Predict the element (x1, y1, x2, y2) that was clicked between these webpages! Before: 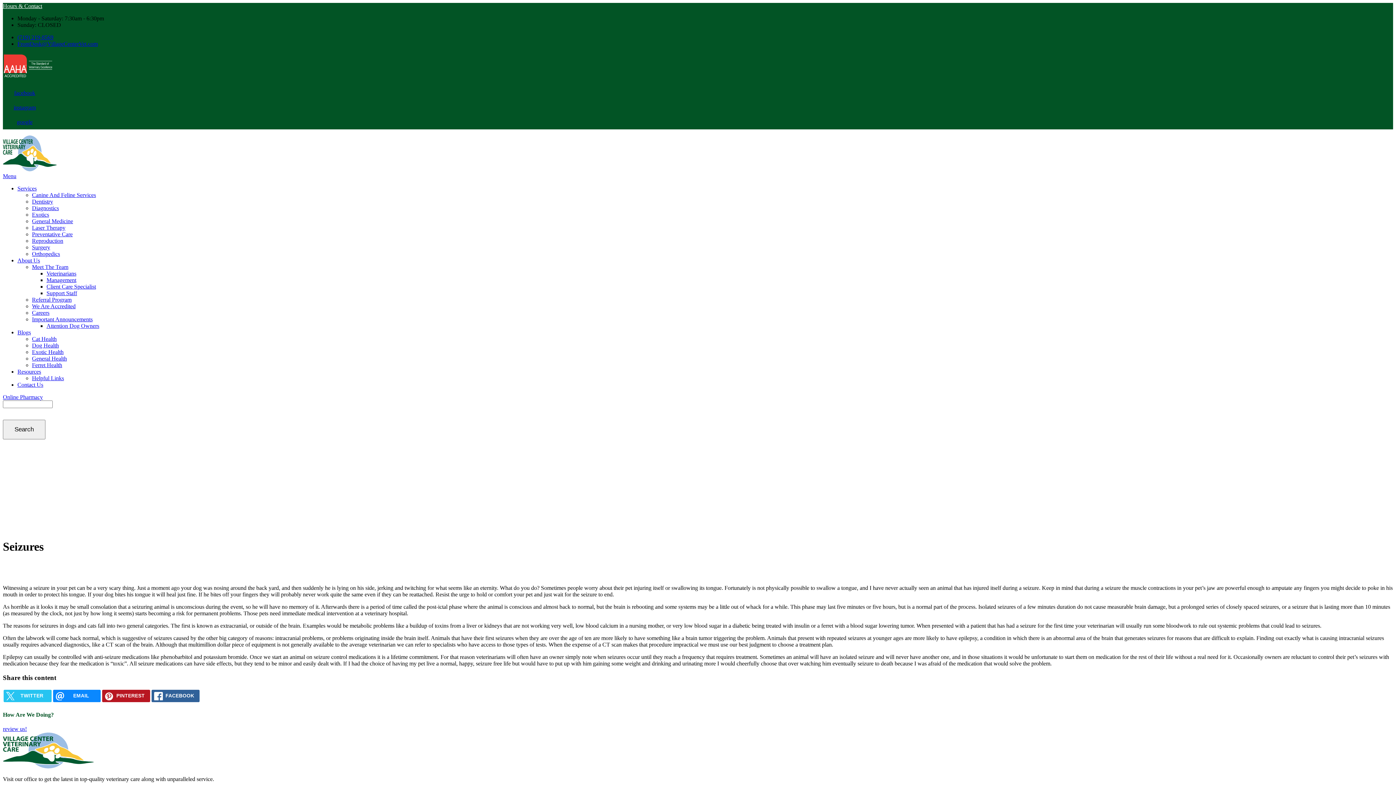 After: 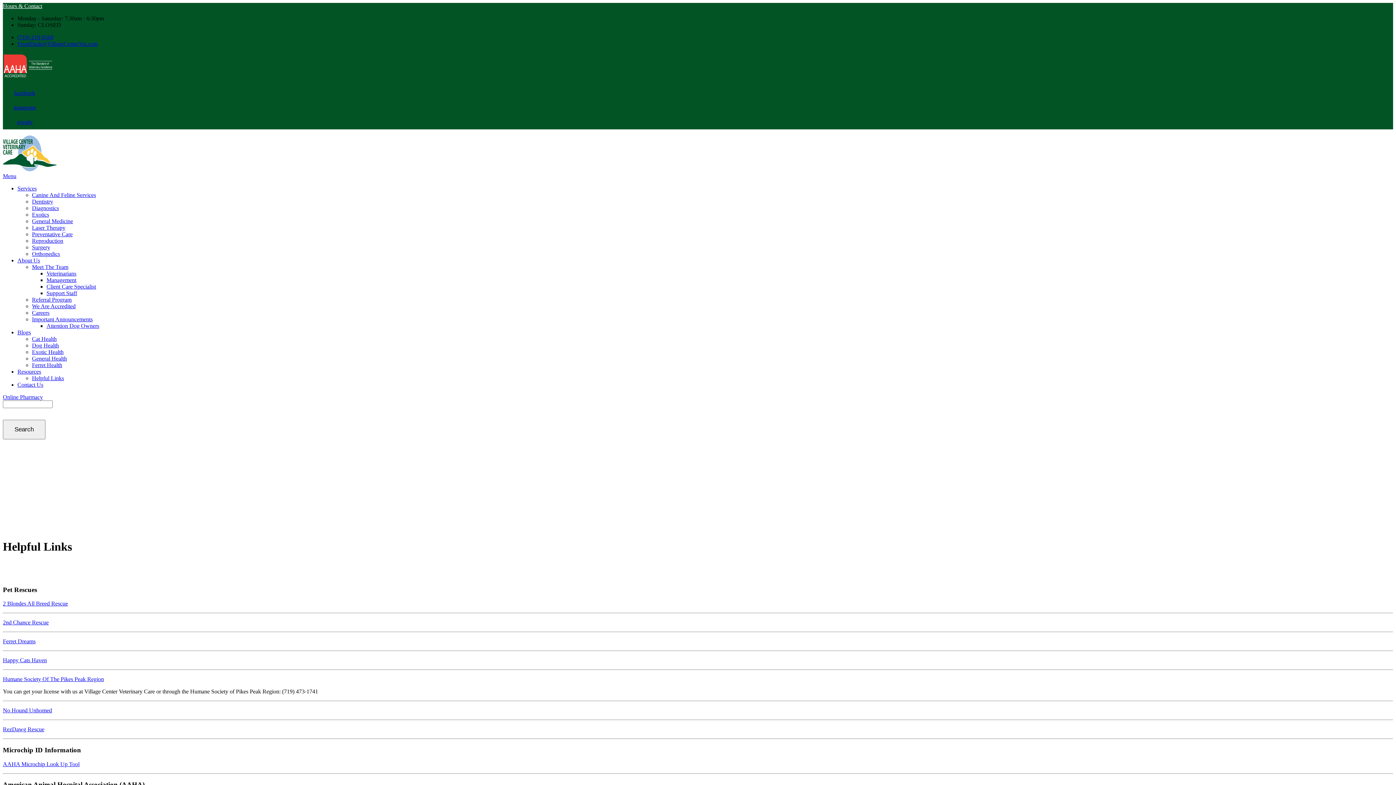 Action: bbox: (32, 375, 64, 381) label: Helpful Links